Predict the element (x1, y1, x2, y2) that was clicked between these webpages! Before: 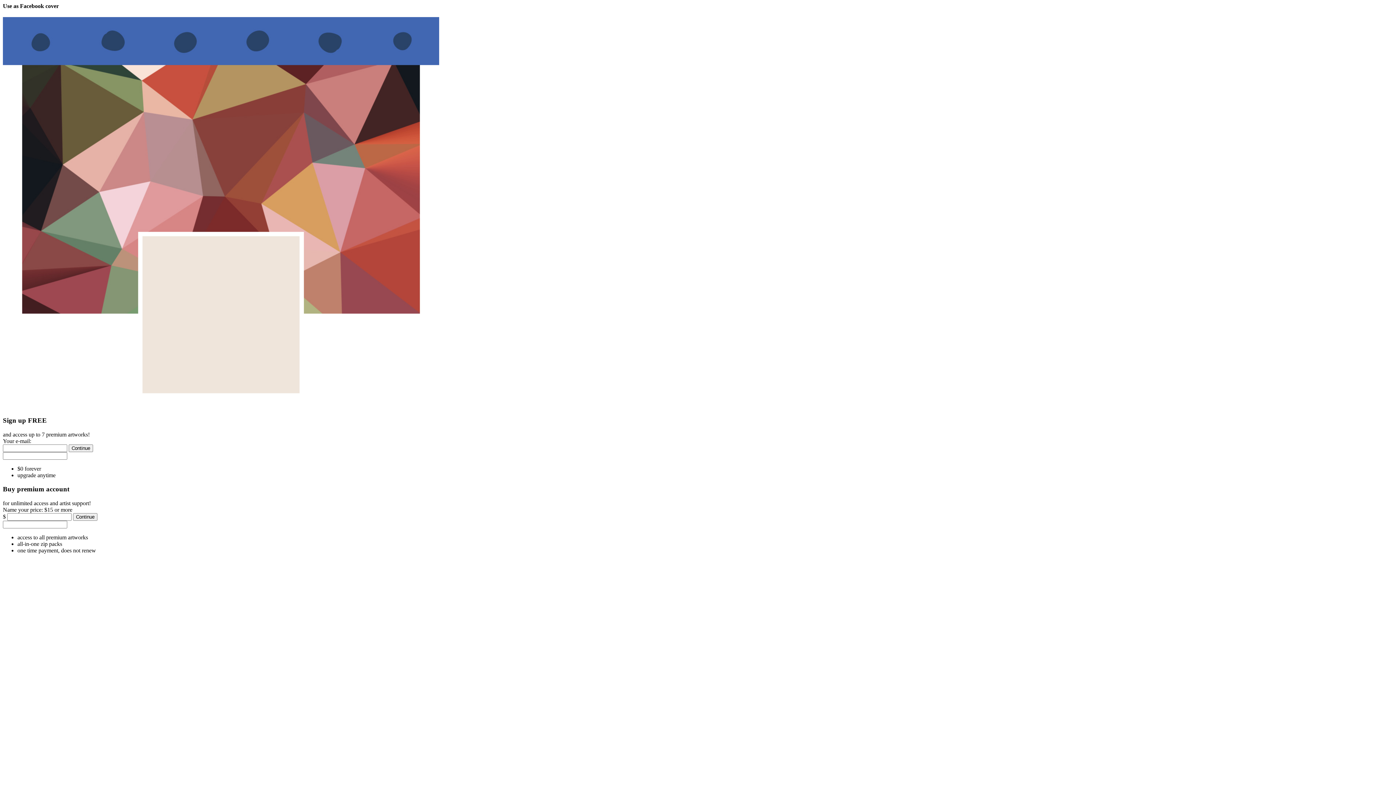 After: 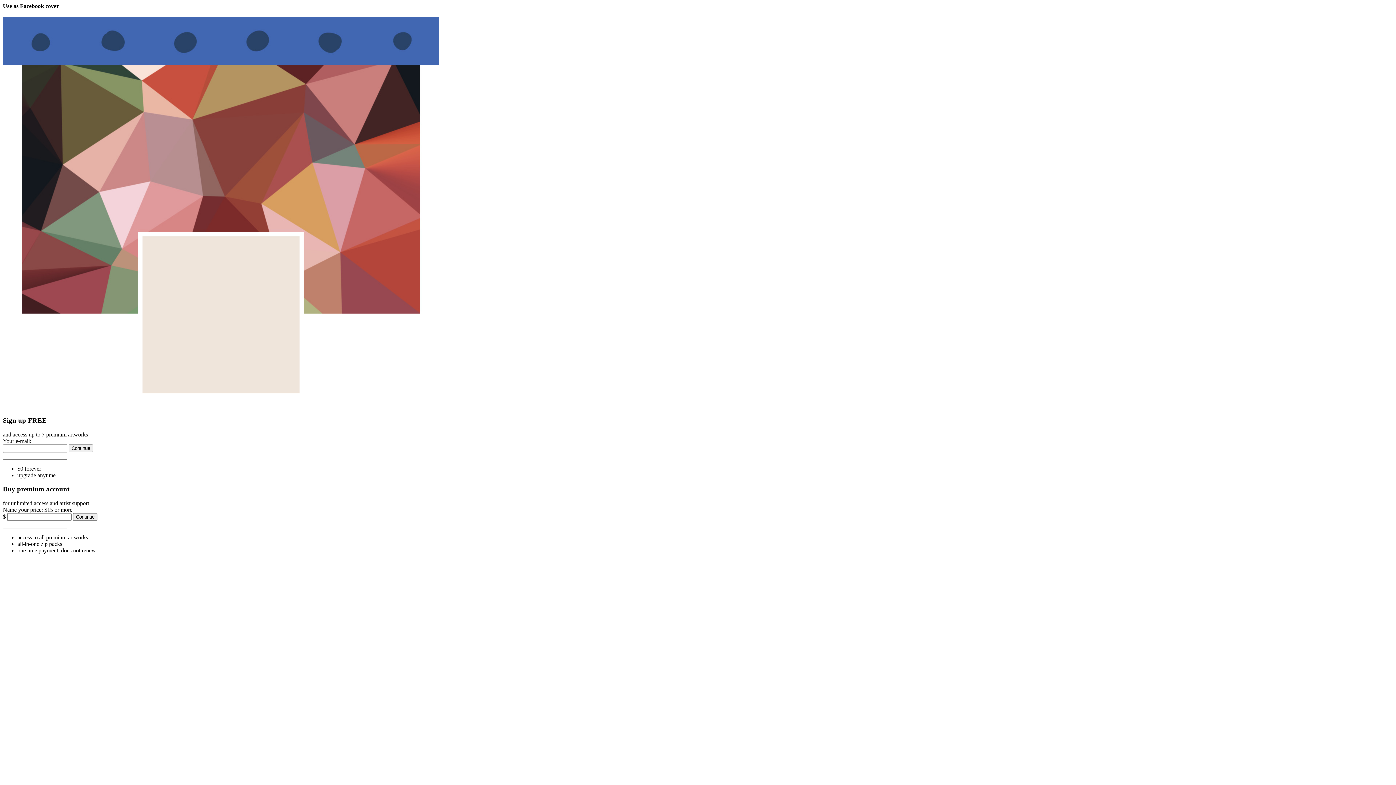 Action: label: Continue bbox: (68, 444, 93, 452)